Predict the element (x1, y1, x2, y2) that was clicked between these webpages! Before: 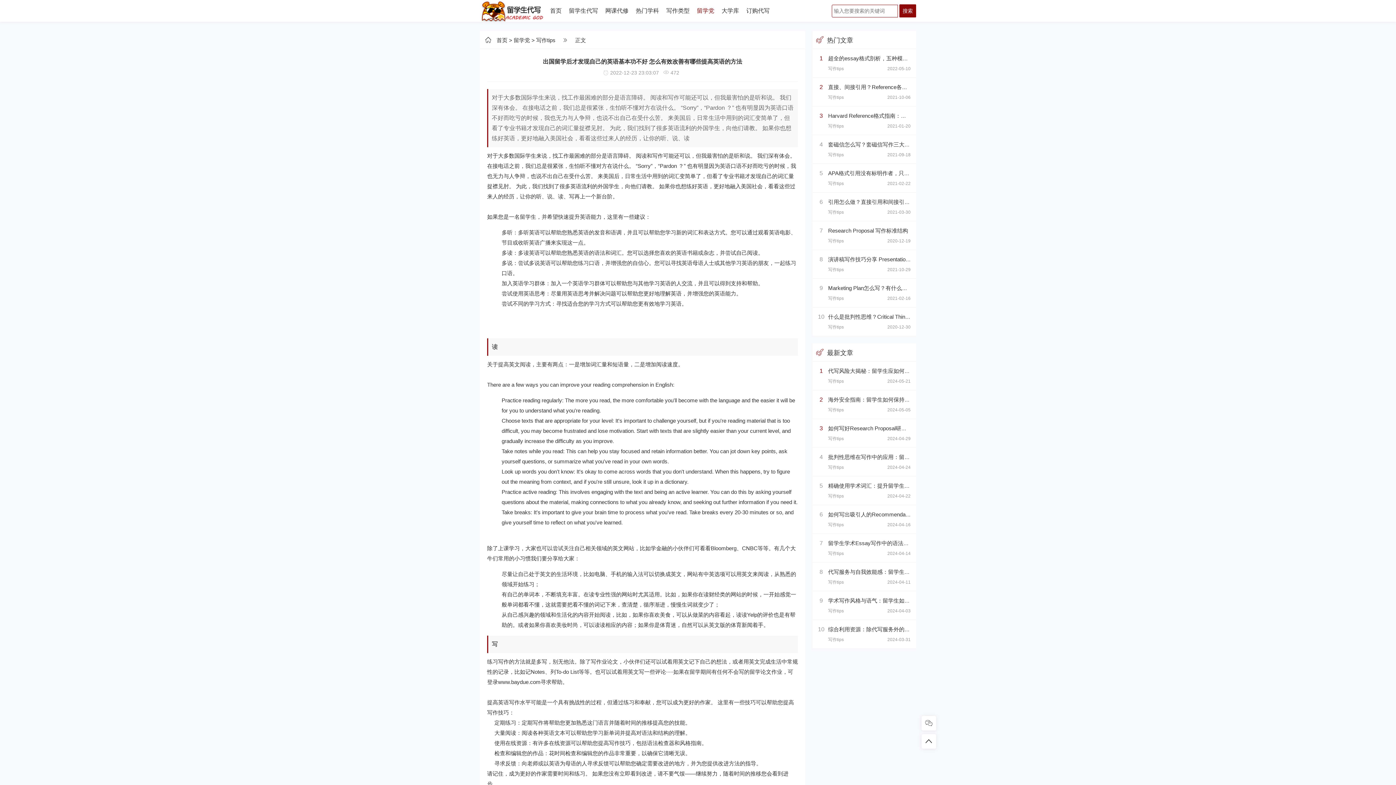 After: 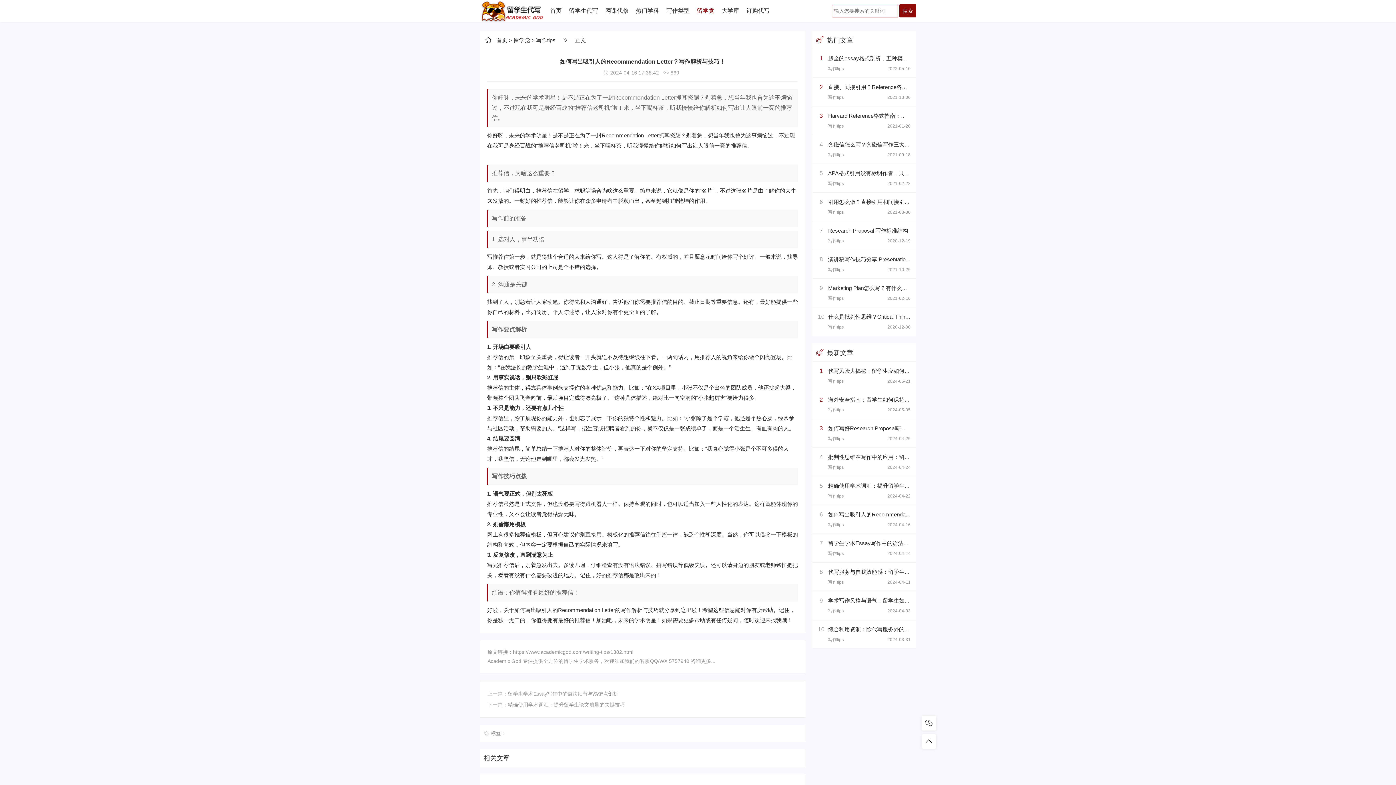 Action: bbox: (828, 511, 978, 517) label: 如何写出吸引人的Recommendation Letter？写作解析与技巧！